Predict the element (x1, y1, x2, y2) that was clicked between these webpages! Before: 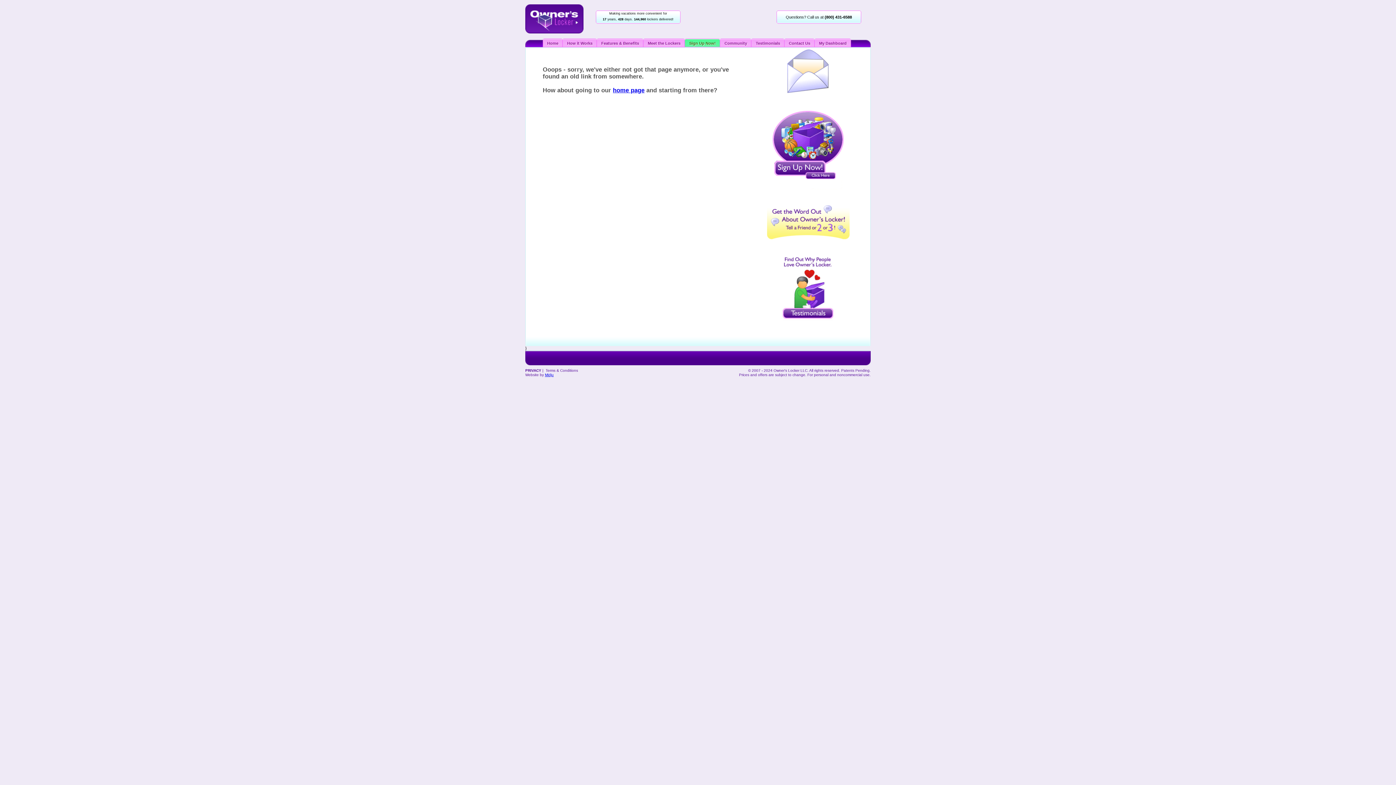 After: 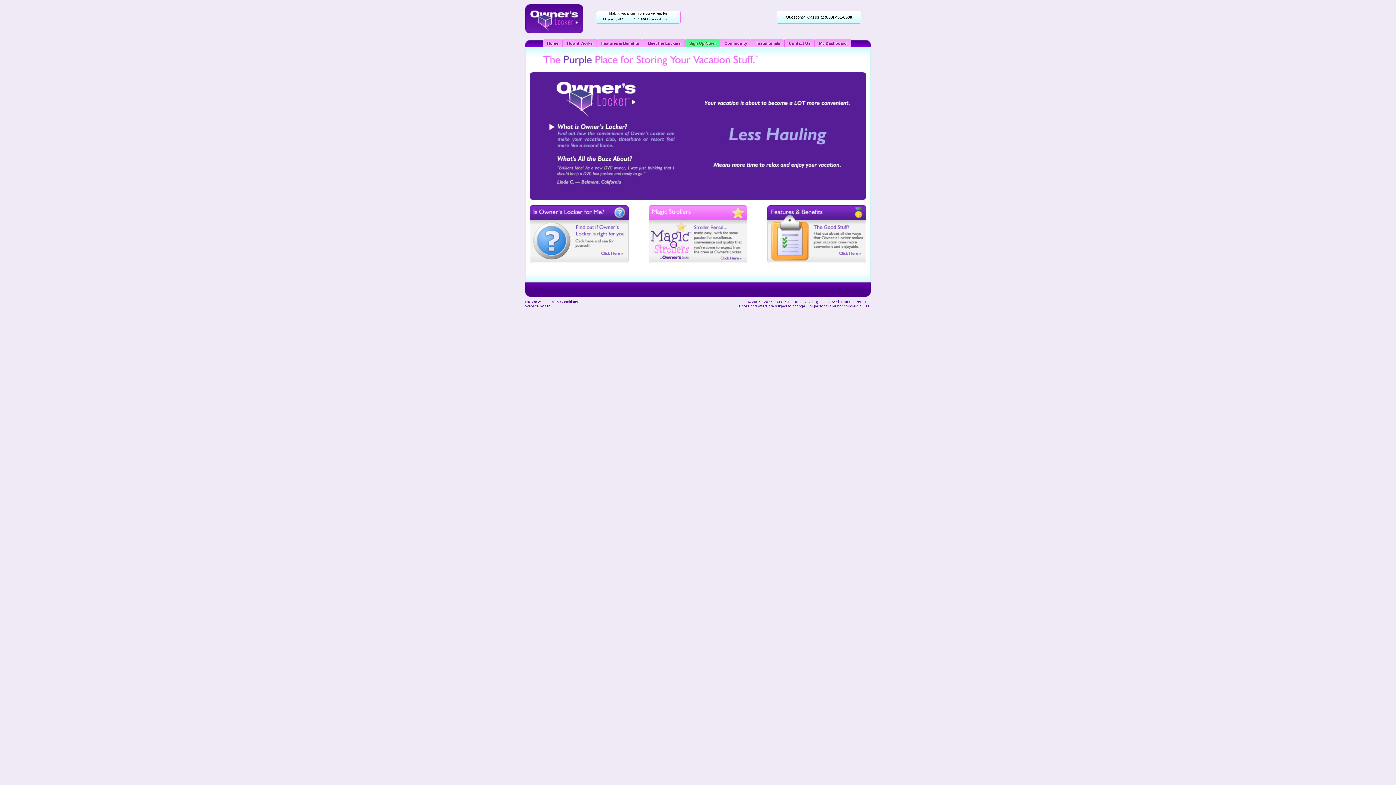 Action: bbox: (613, 86, 644, 93) label: home page